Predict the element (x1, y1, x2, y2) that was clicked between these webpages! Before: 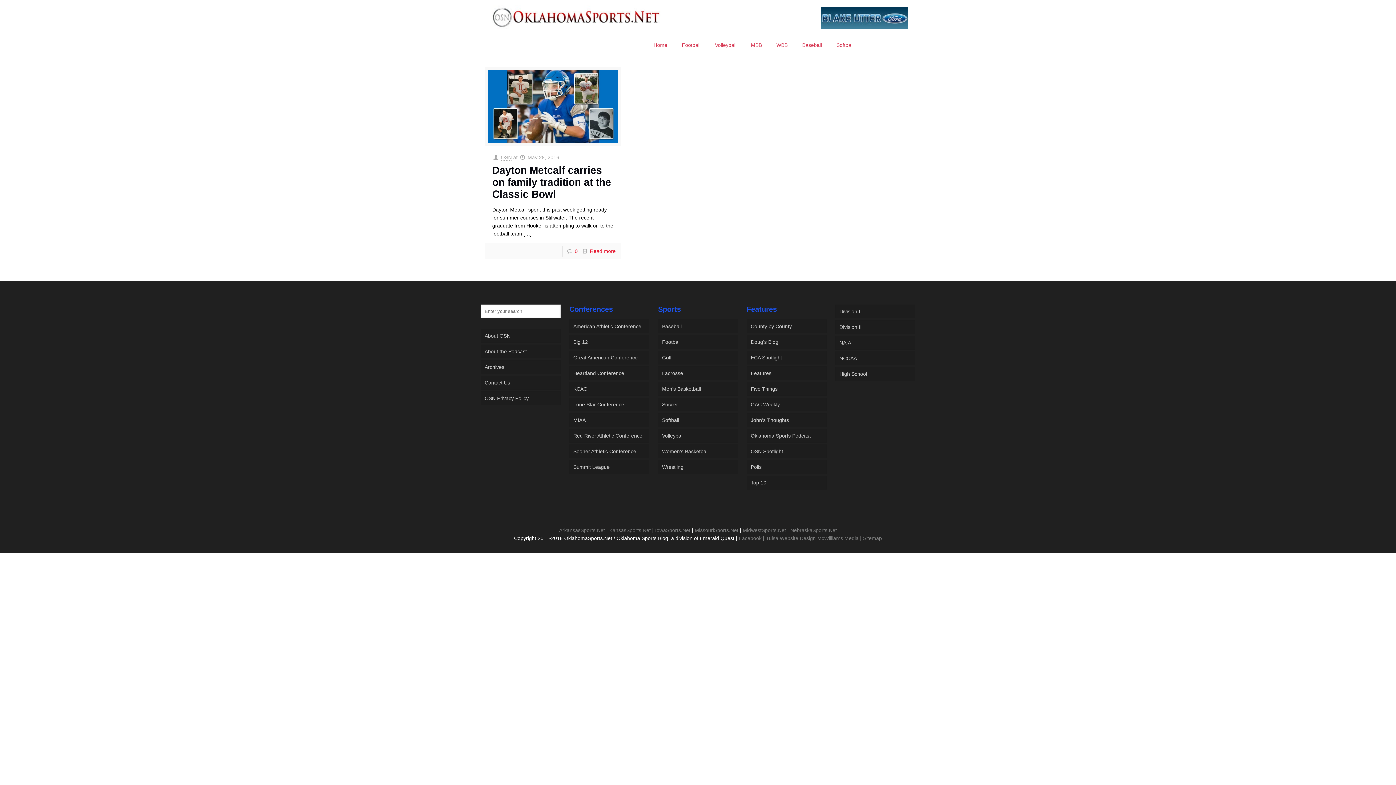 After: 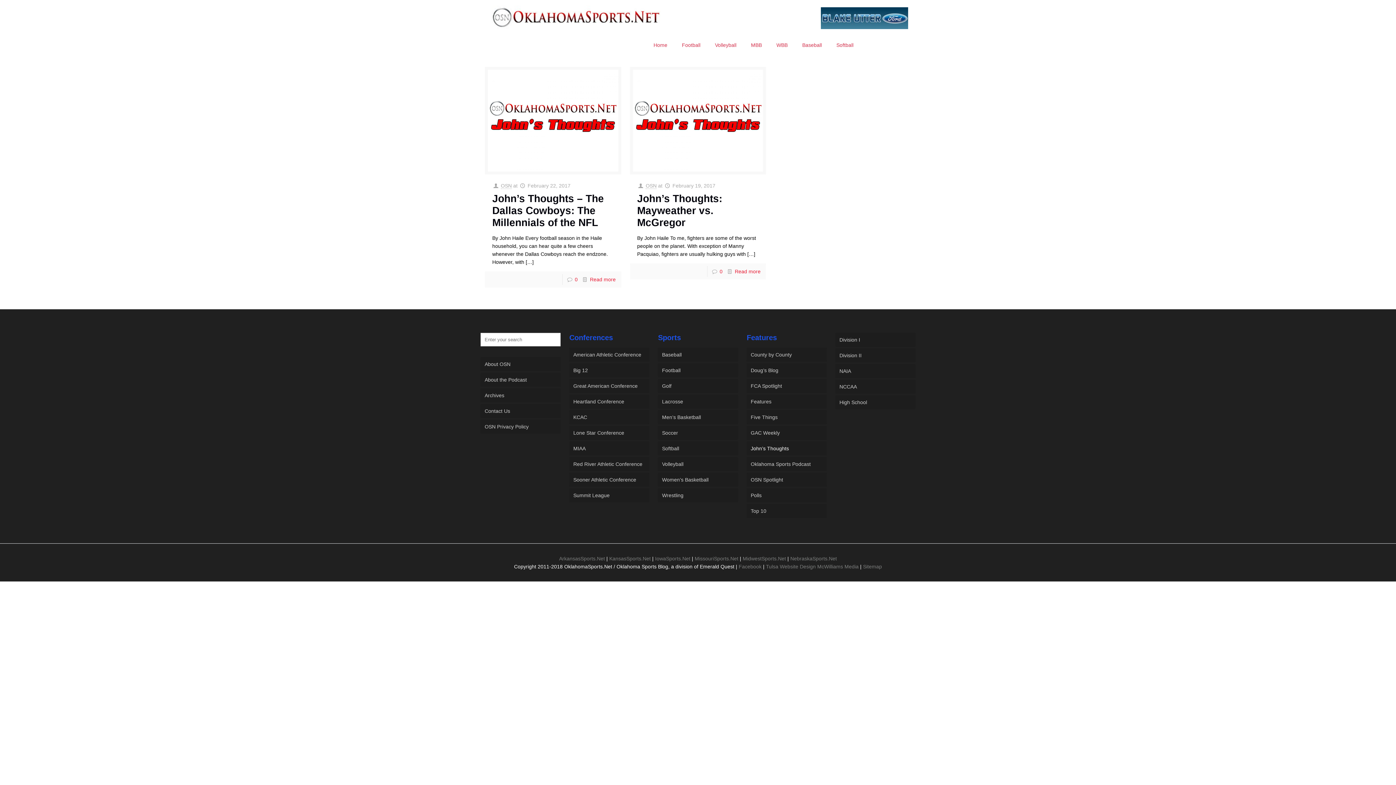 Action: bbox: (746, 413, 826, 427) label: John’s Thoughts